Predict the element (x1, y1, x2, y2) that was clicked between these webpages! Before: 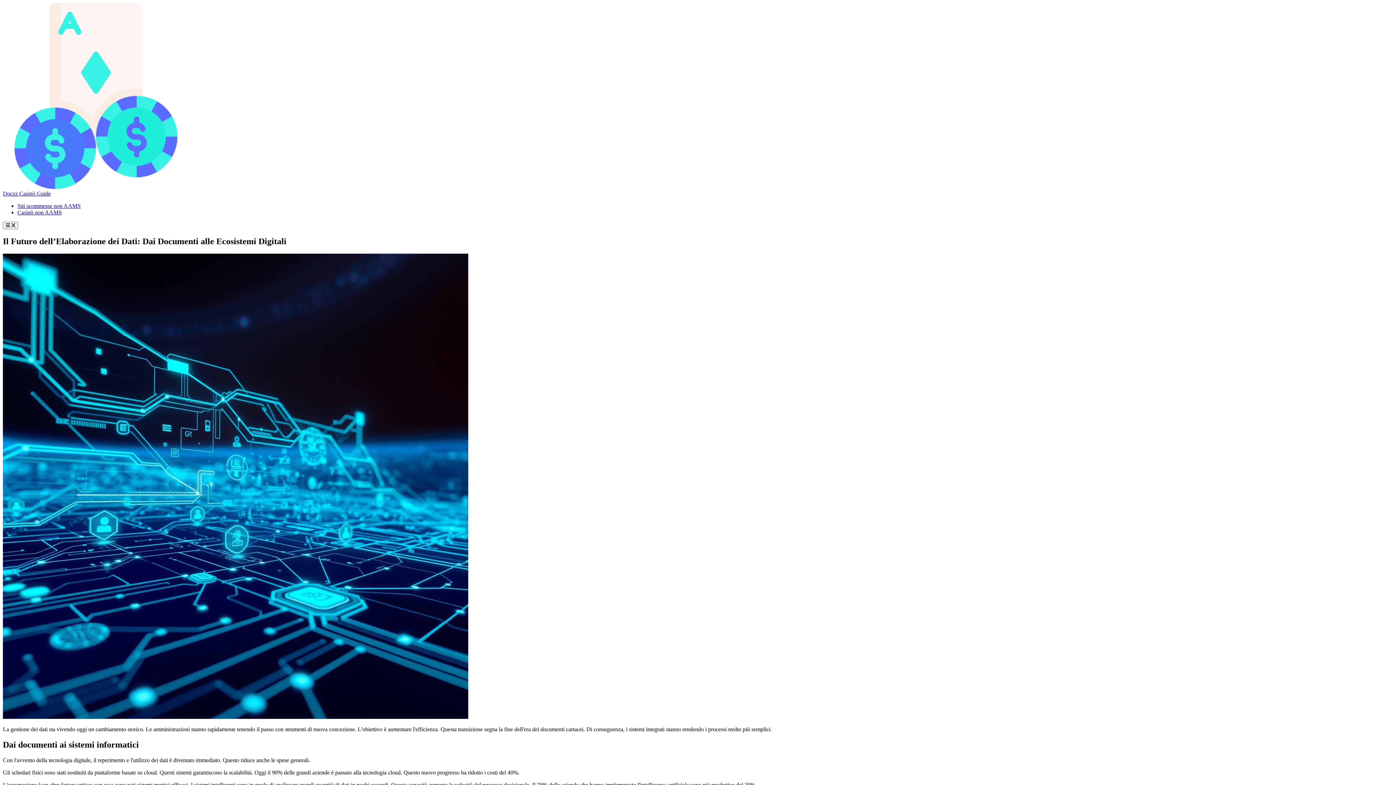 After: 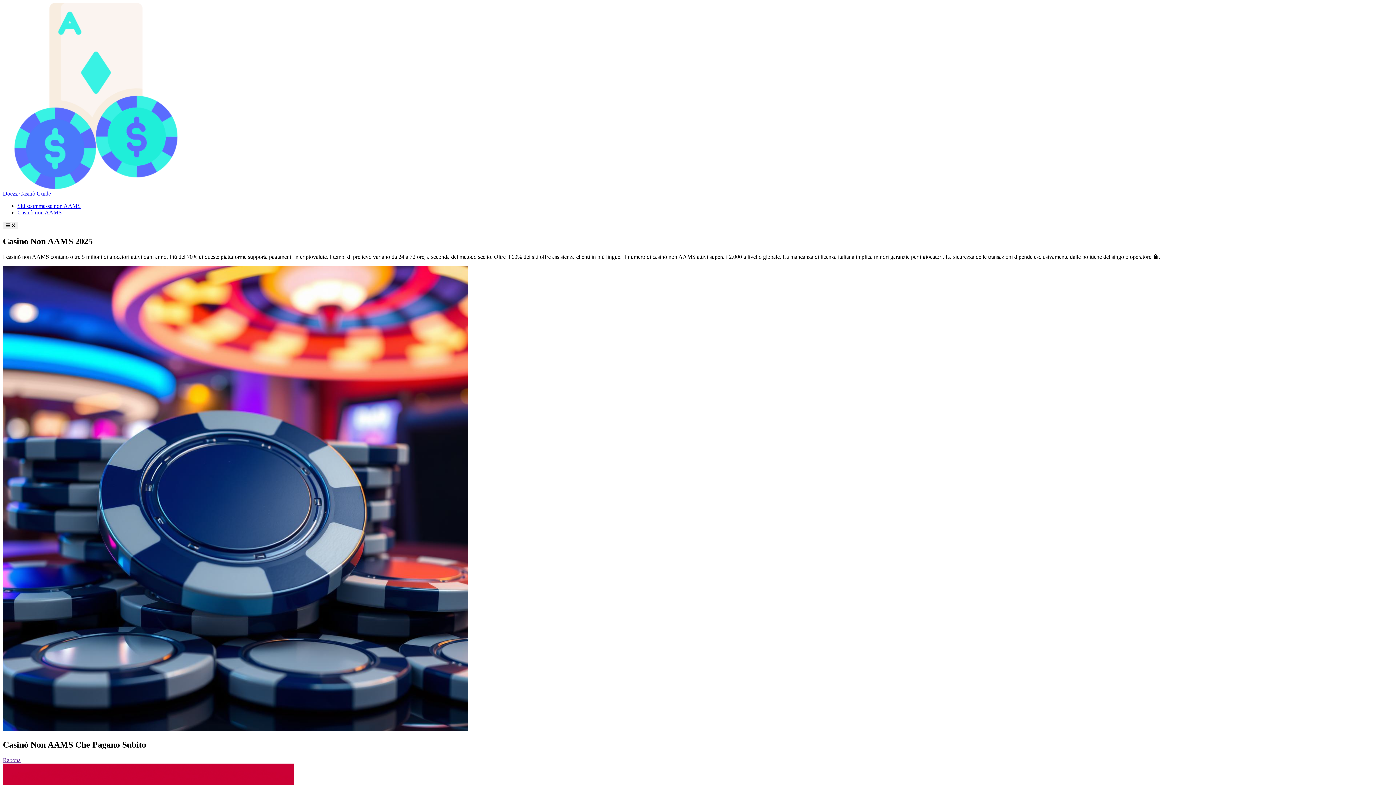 Action: label: Casinò non AAMS bbox: (17, 209, 61, 215)